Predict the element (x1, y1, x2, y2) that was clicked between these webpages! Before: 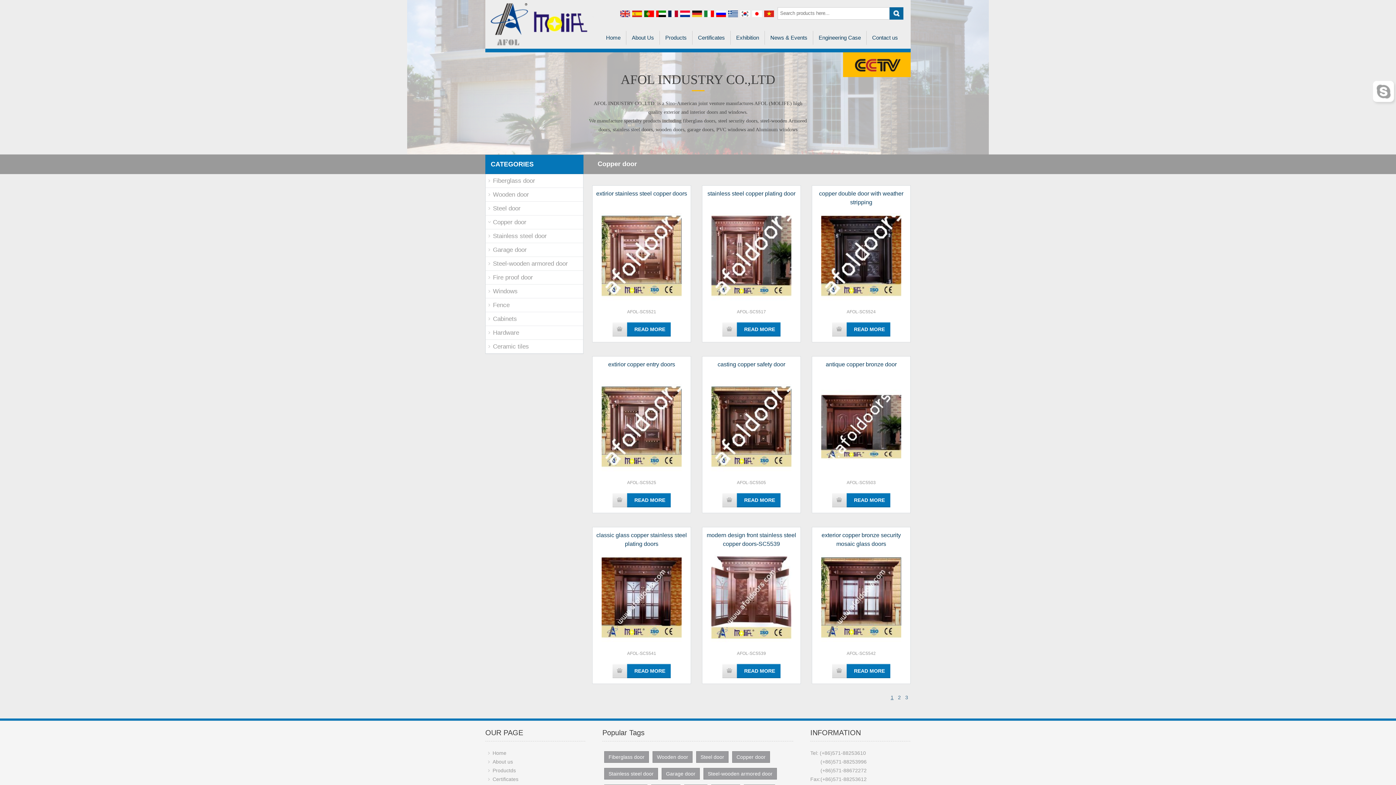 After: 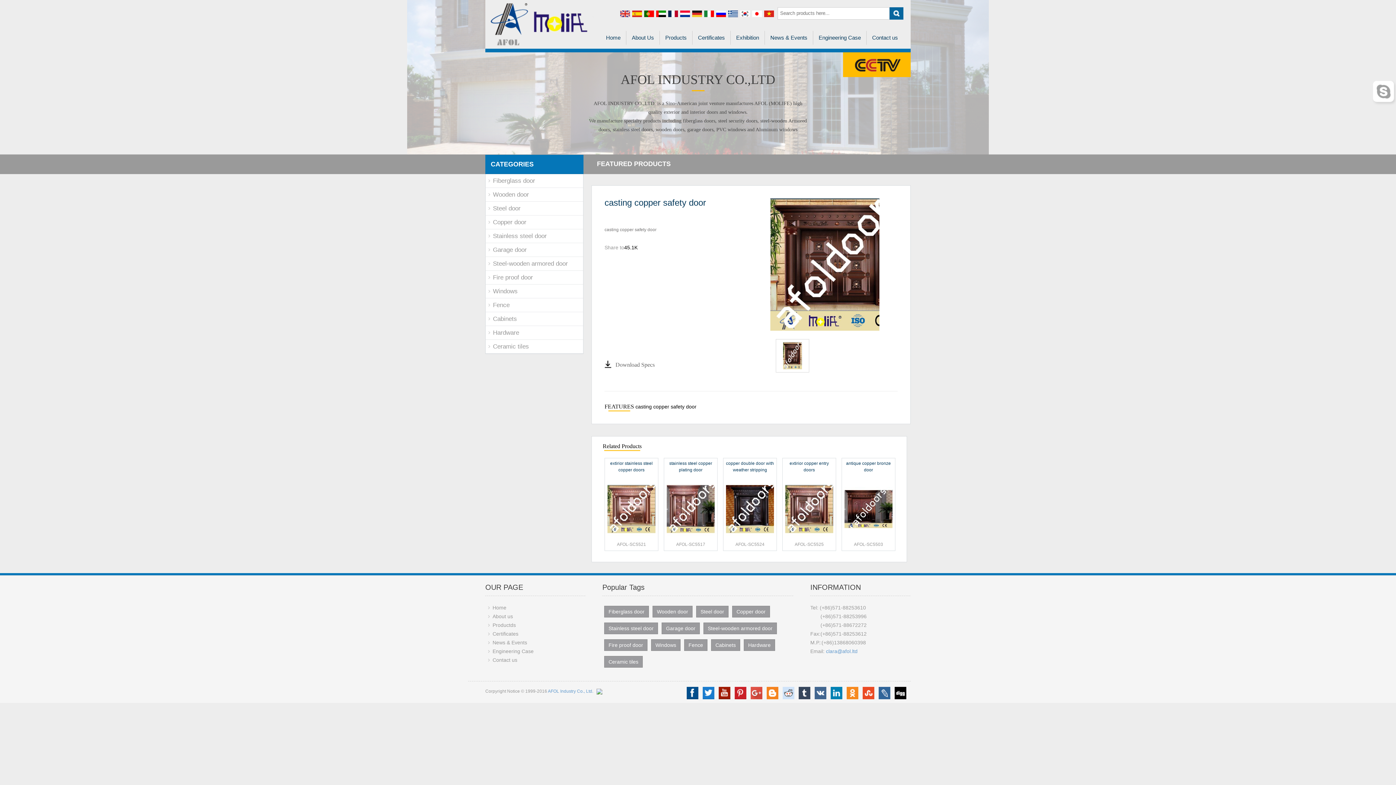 Action: label: READ MORE bbox: (722, 493, 780, 507)